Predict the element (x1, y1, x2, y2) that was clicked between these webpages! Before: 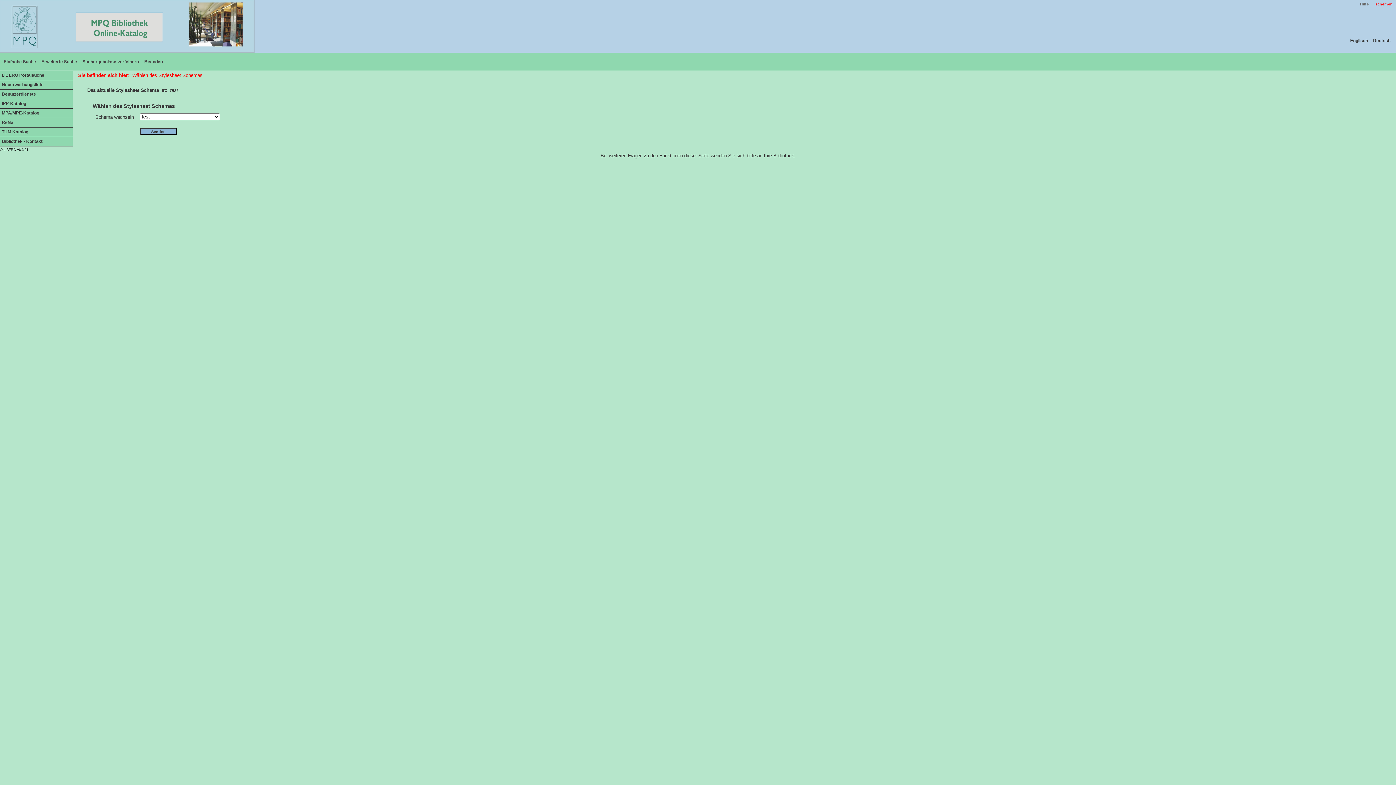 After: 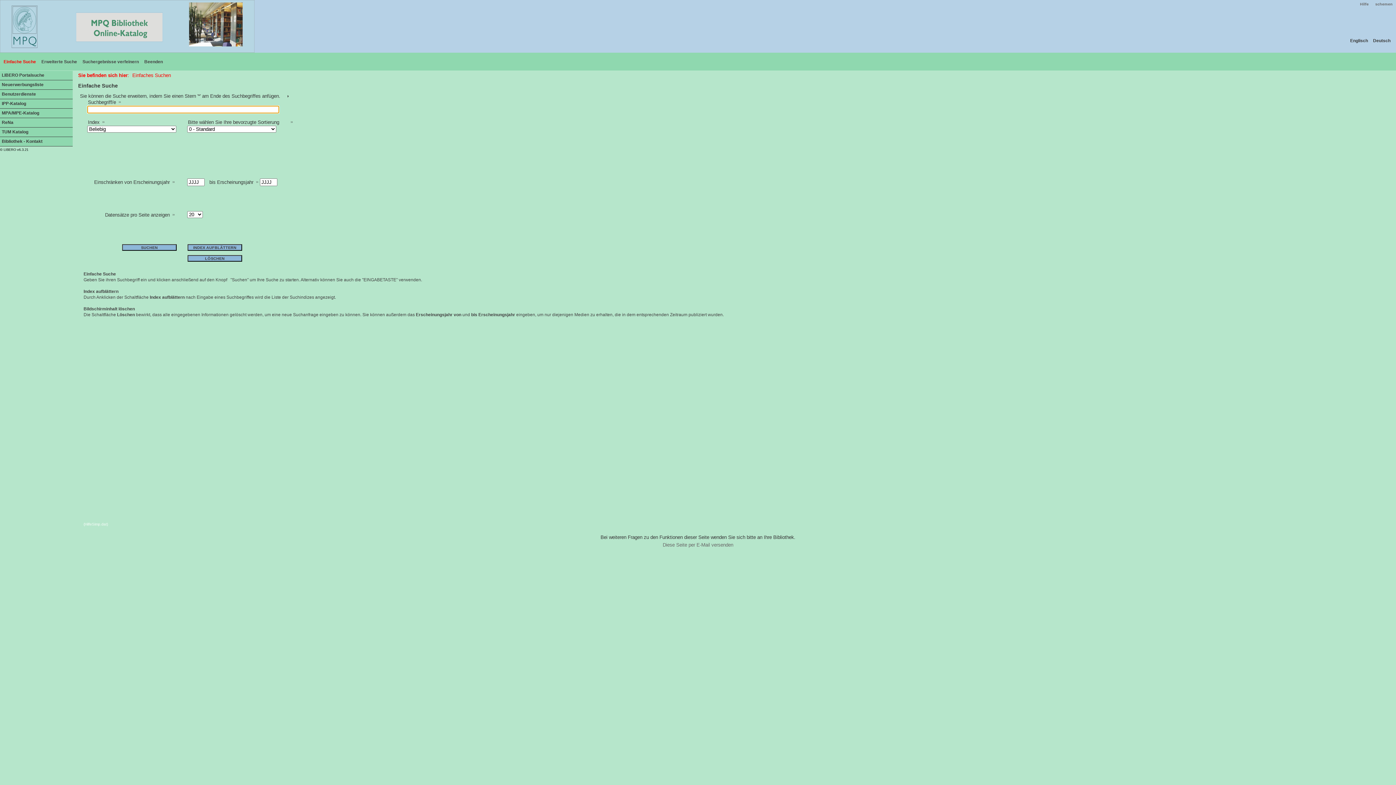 Action: bbox: (0, 0, 254, 52)